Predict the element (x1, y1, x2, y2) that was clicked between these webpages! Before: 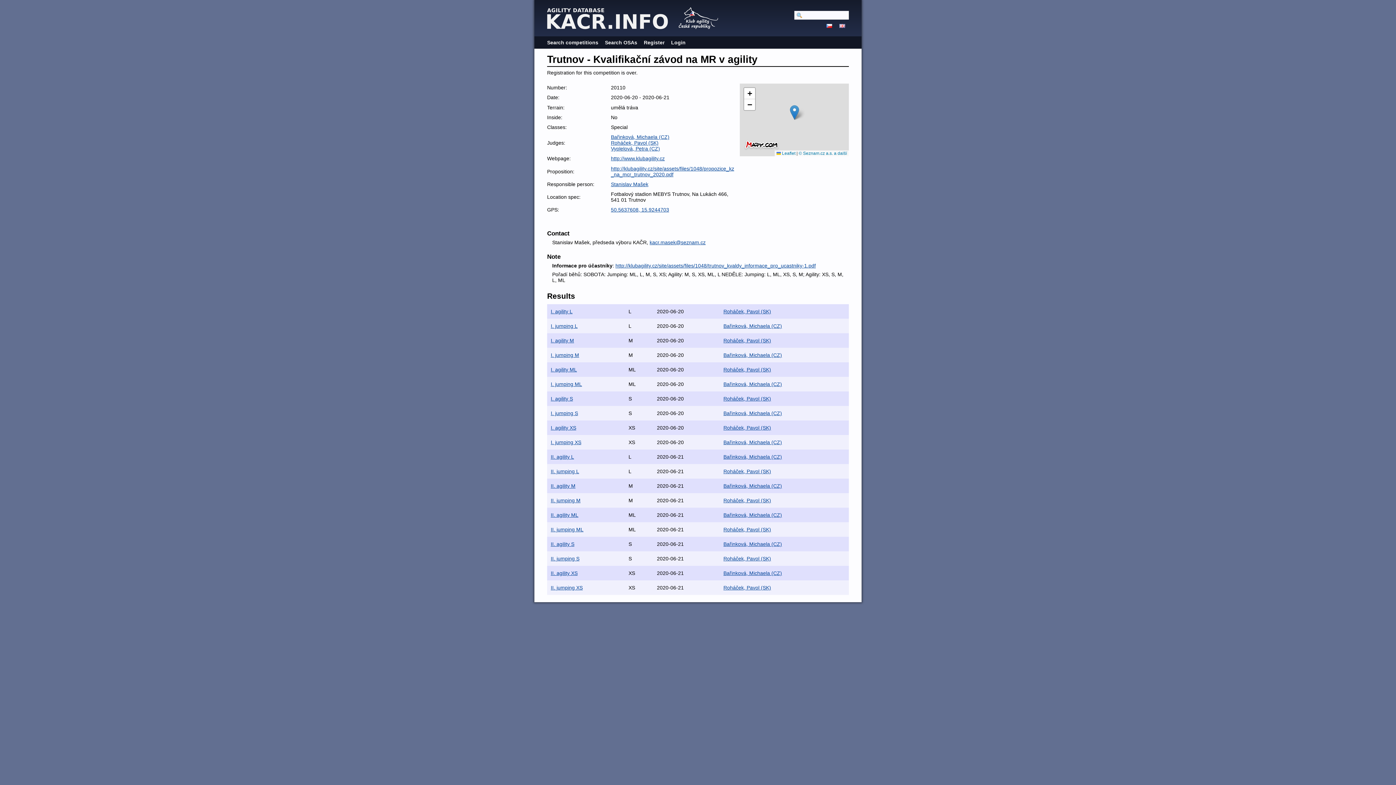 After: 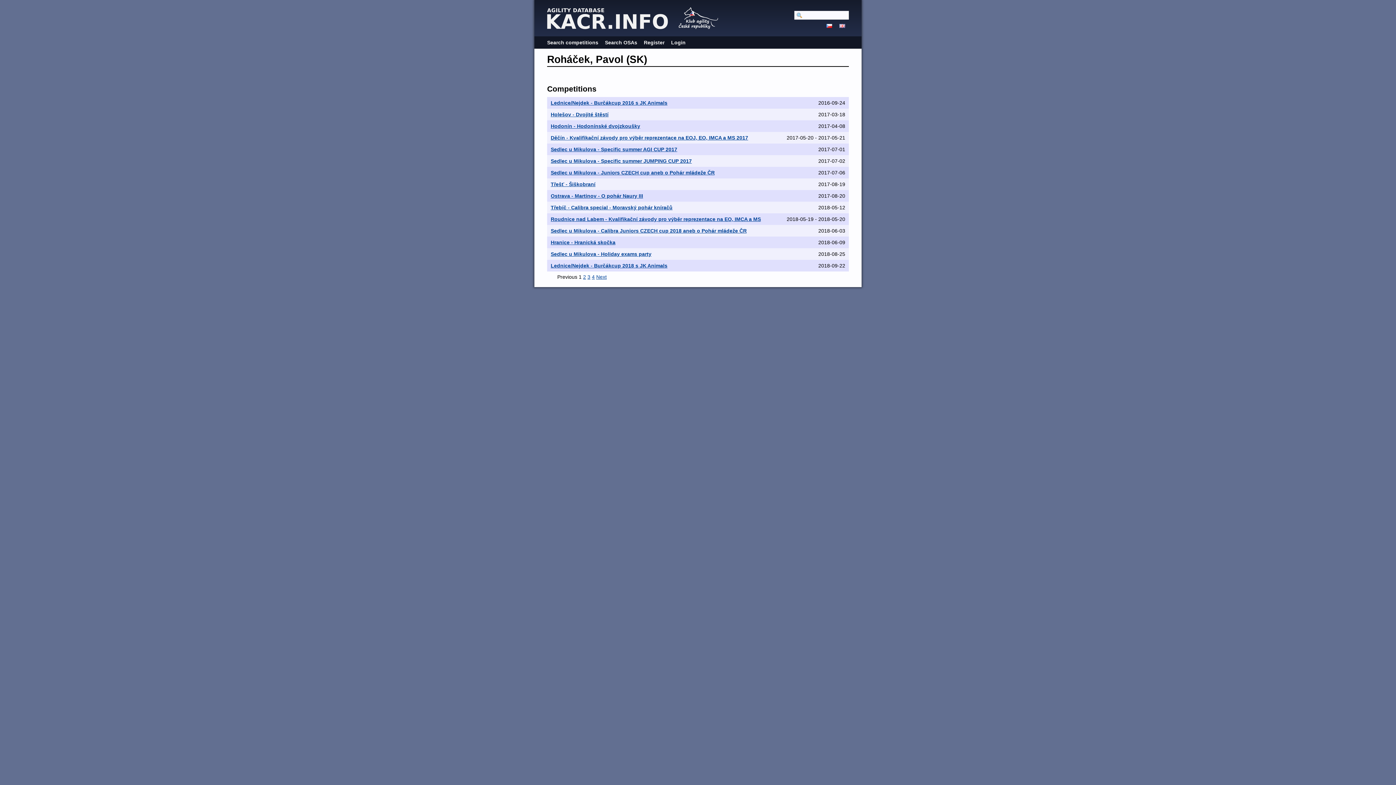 Action: label: Roháček, Pavol (SK) bbox: (723, 395, 771, 401)